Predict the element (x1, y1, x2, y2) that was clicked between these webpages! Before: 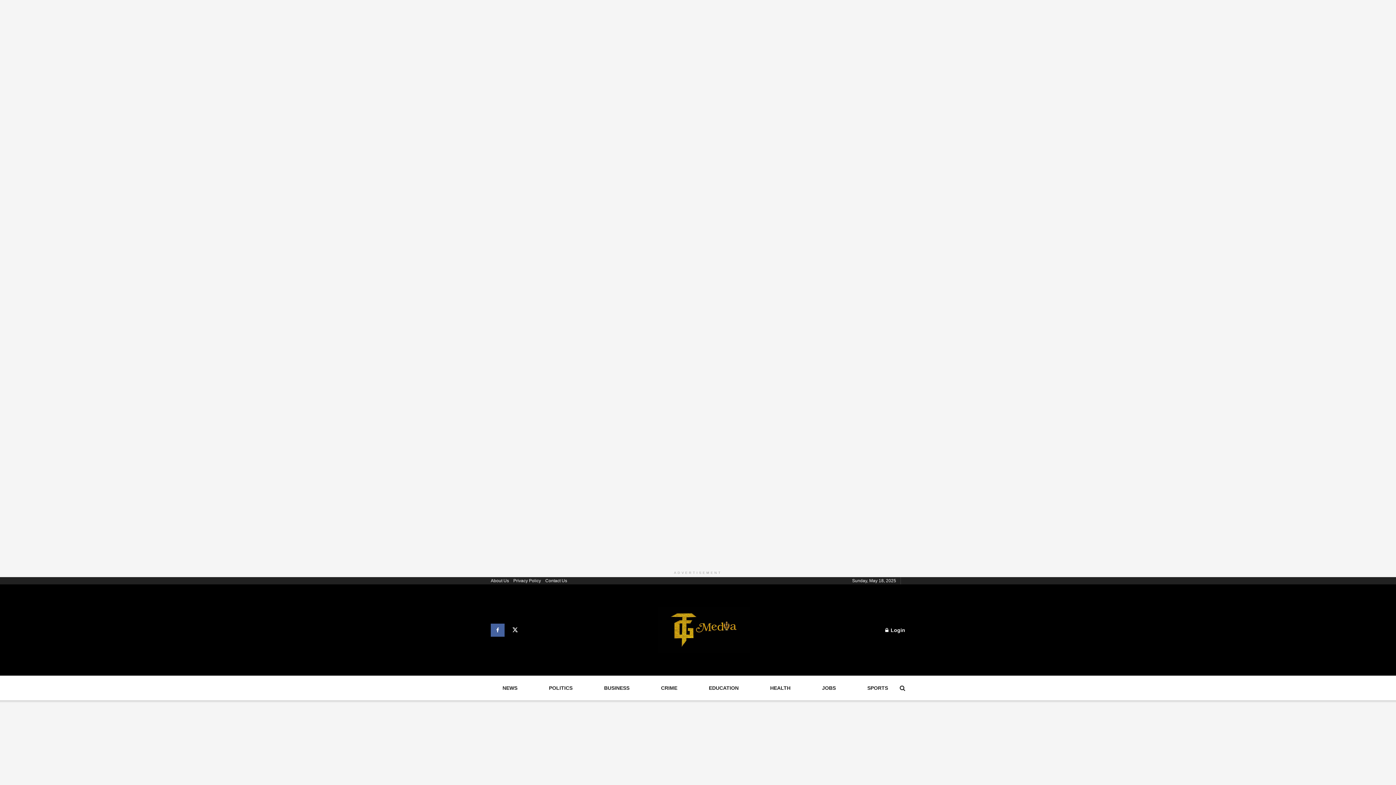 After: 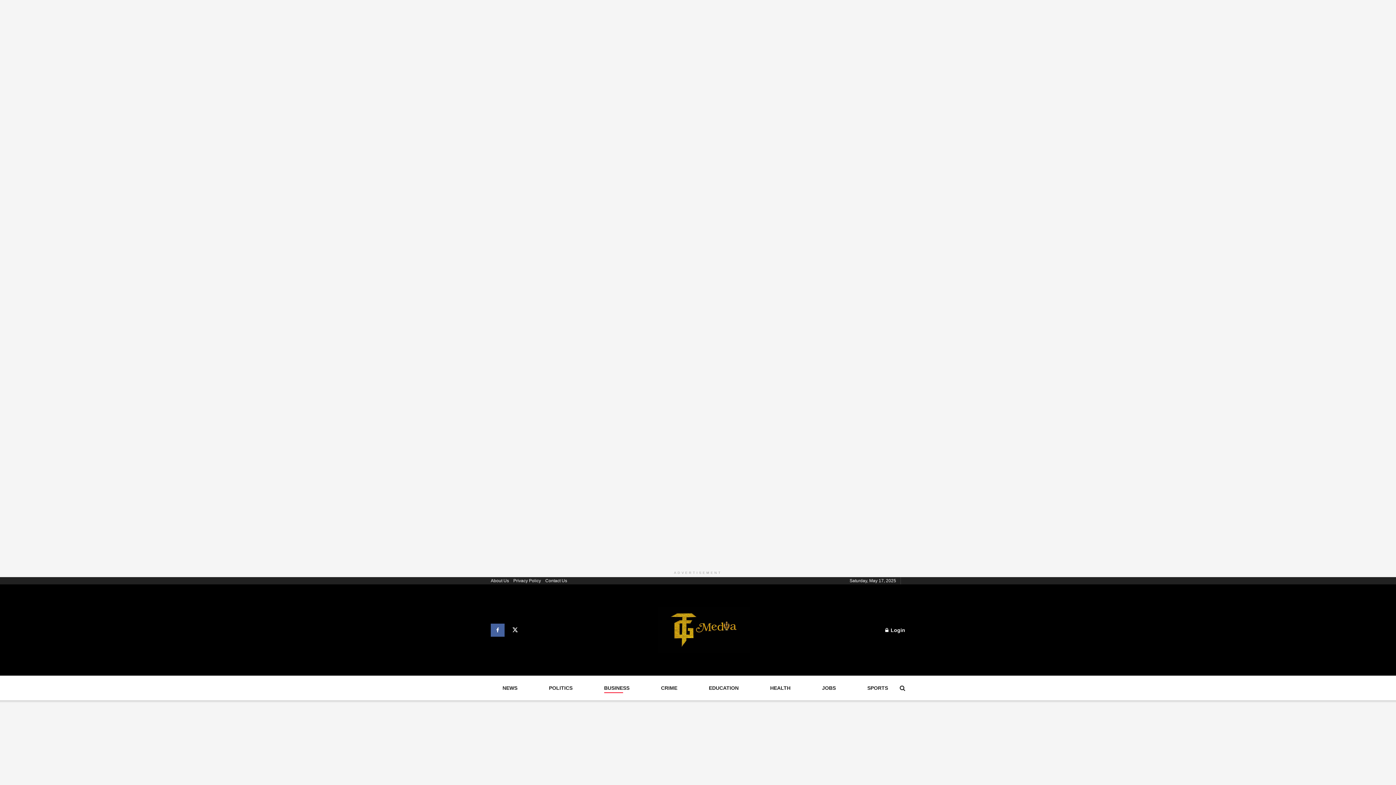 Action: label: BUSINESS bbox: (604, 683, 629, 693)